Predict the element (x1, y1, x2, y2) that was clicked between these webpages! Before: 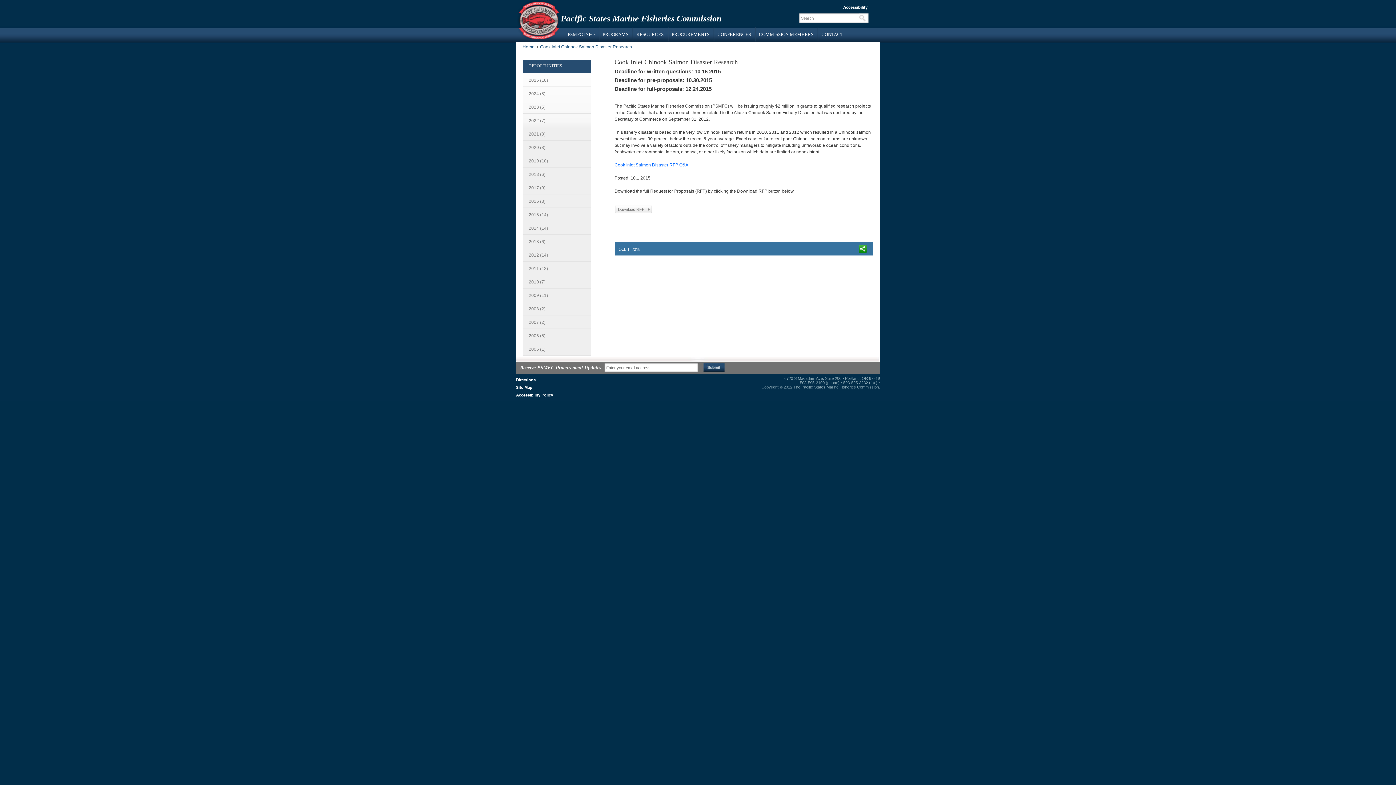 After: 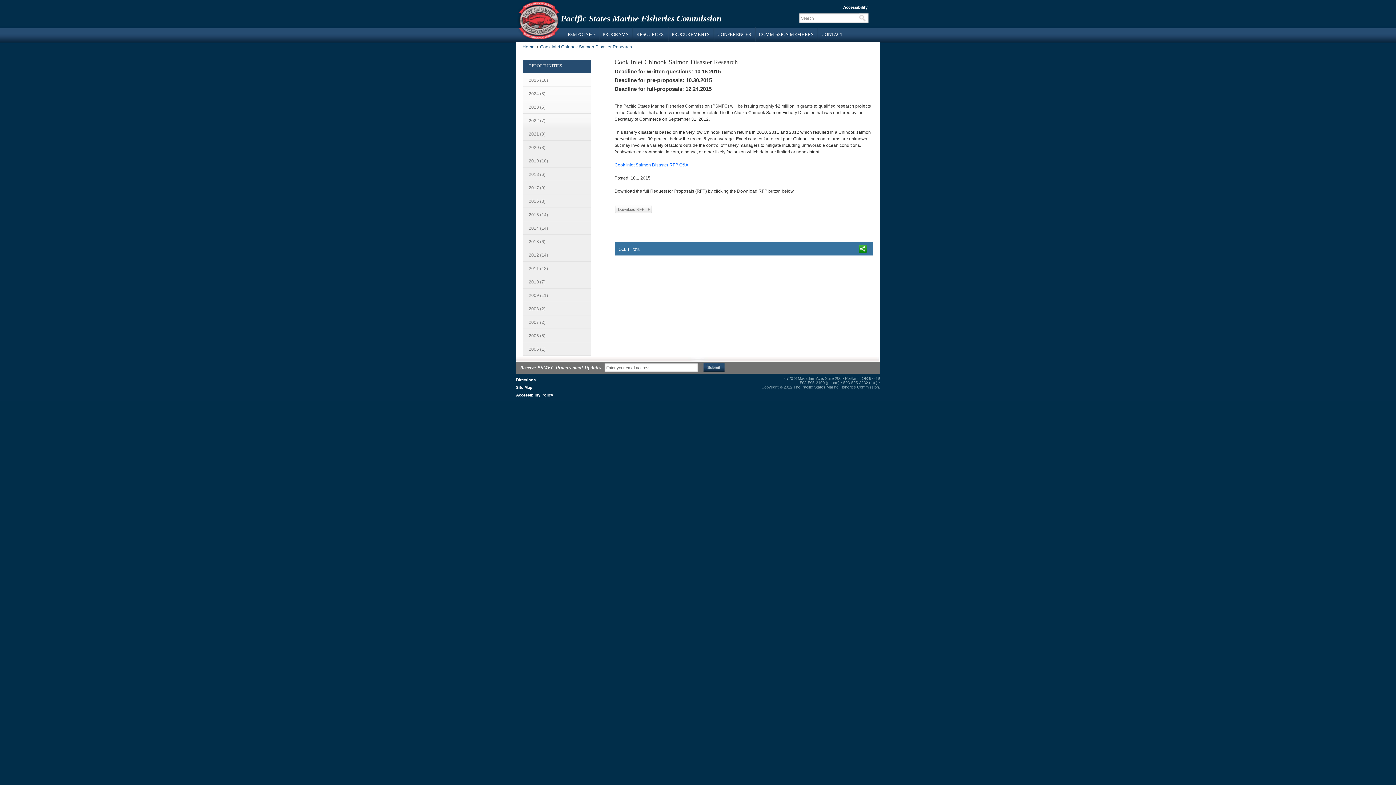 Action: label: 2012 (14) bbox: (528, 252, 548, 257)